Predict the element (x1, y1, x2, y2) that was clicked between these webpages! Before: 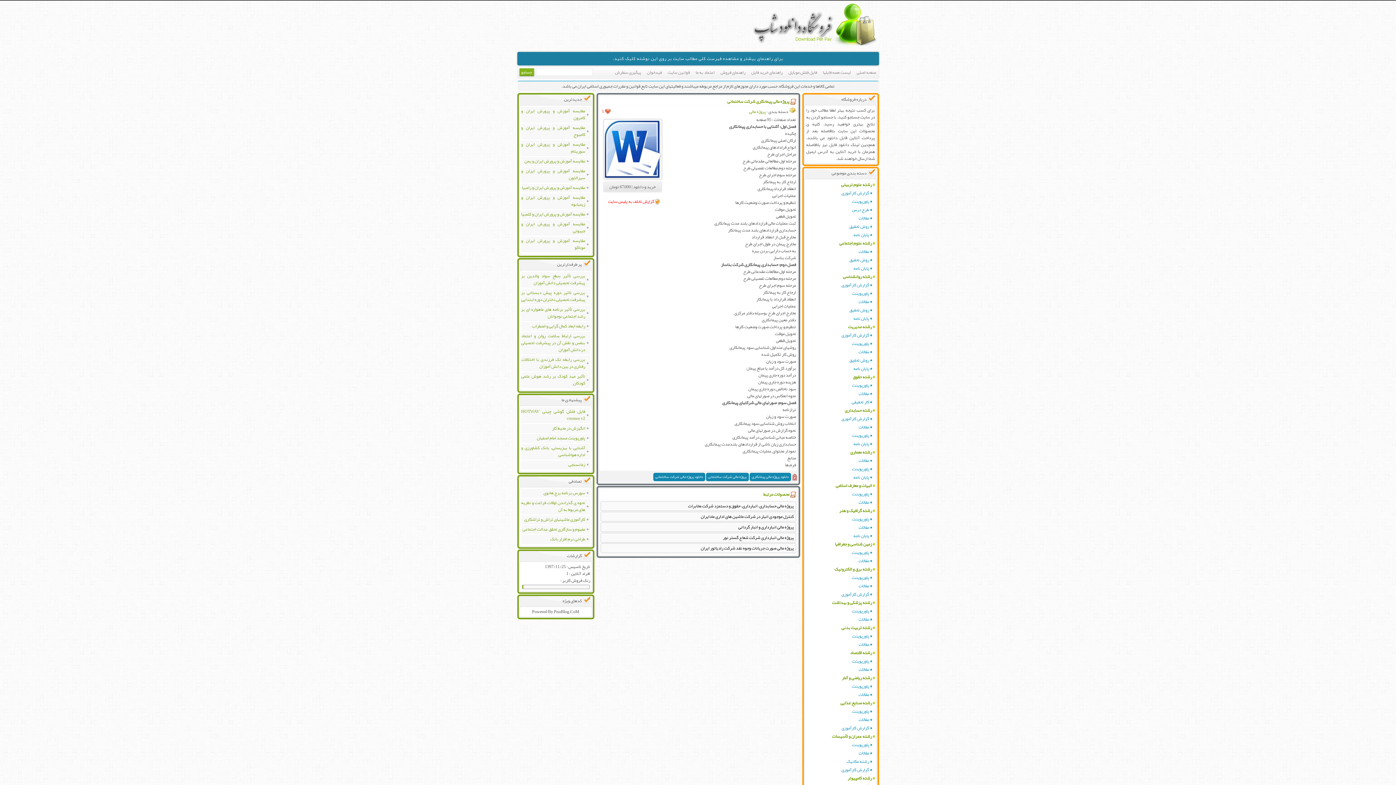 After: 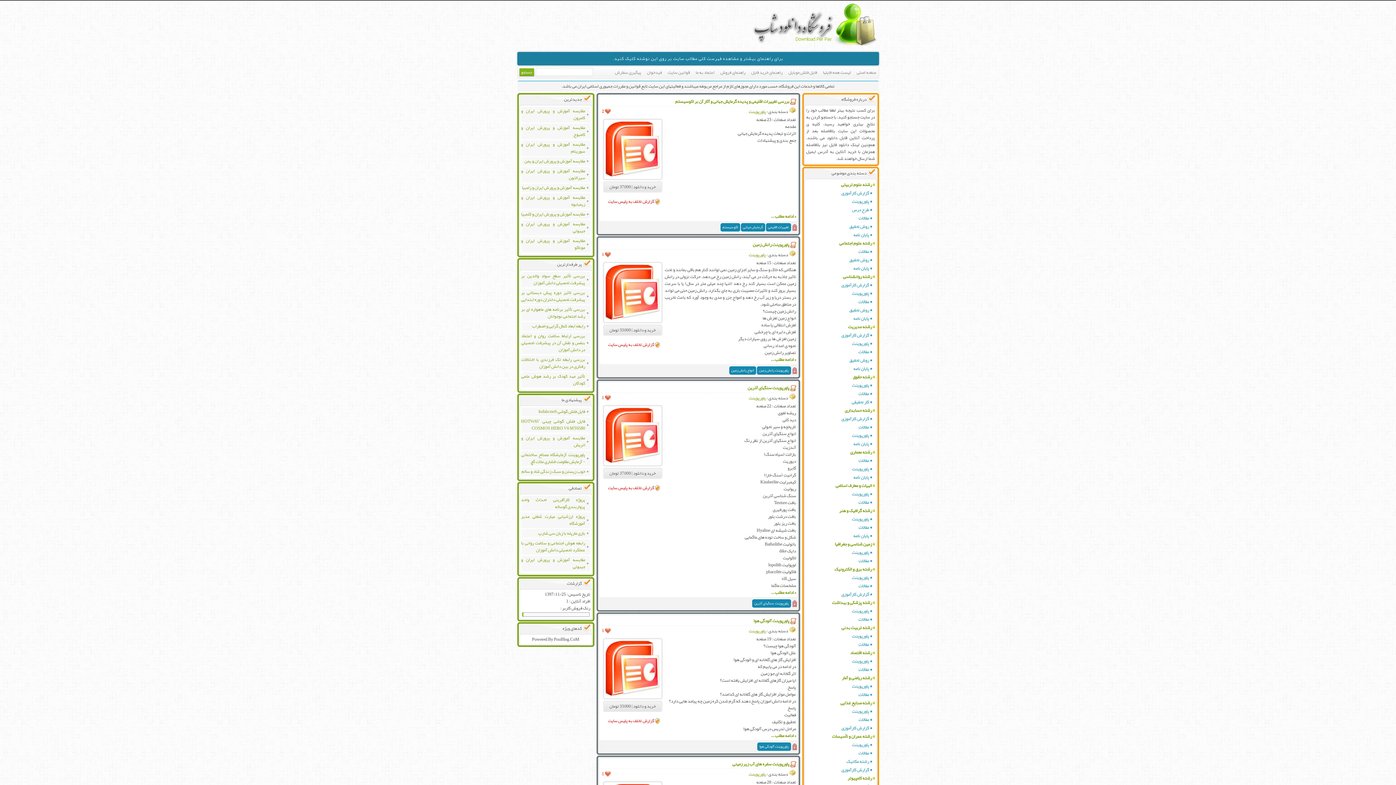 Action: bbox: (806, 548, 872, 557) label: پاورپوینت